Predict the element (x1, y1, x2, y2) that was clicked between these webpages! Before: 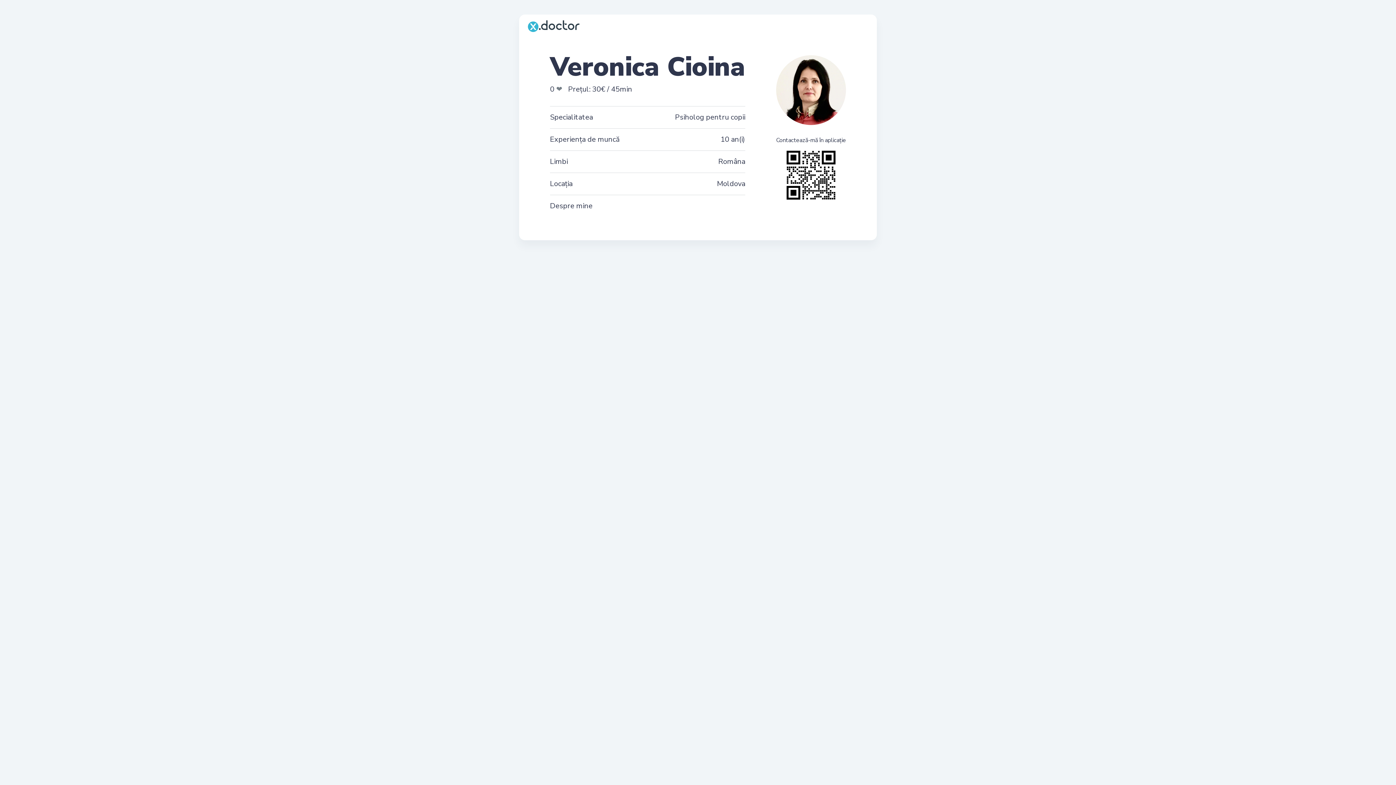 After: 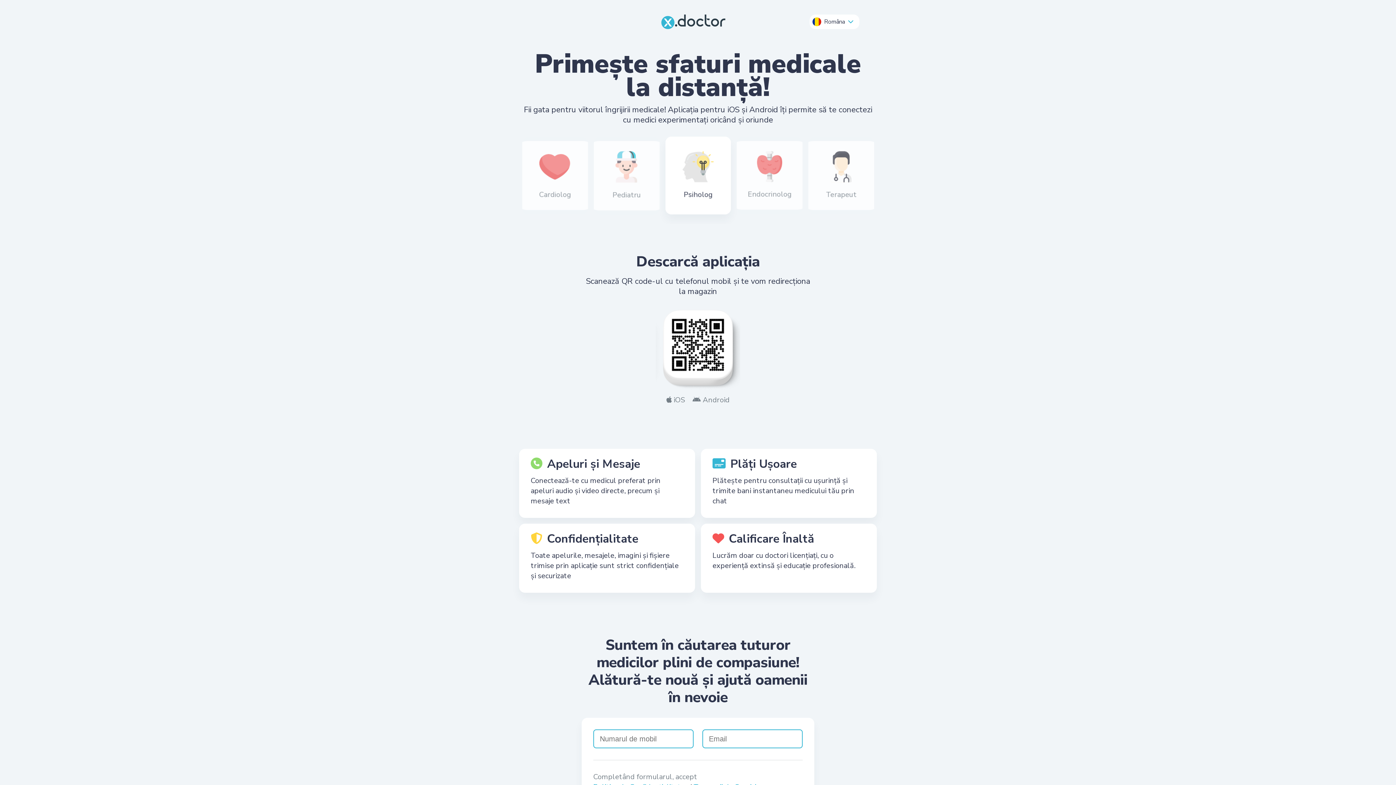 Action: bbox: (528, 21, 579, 29)